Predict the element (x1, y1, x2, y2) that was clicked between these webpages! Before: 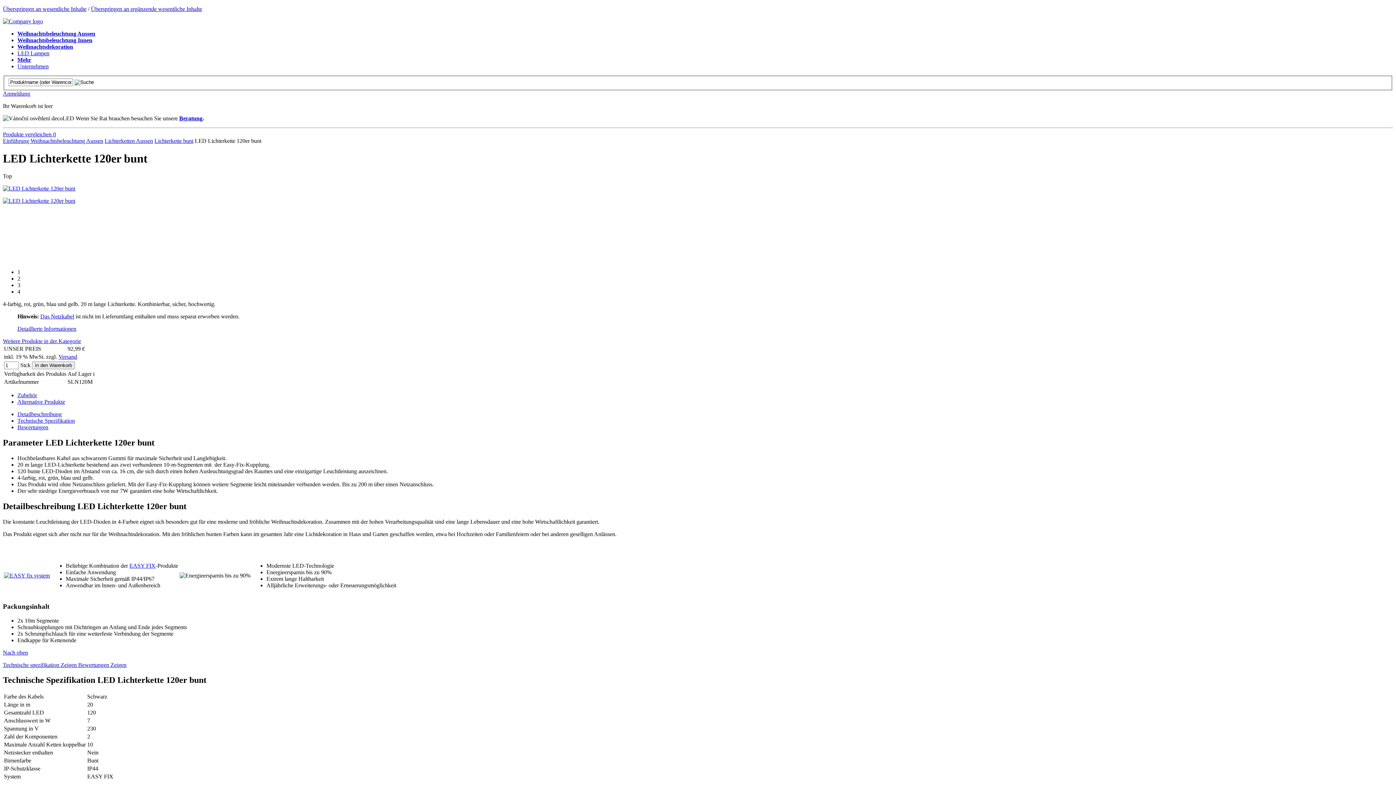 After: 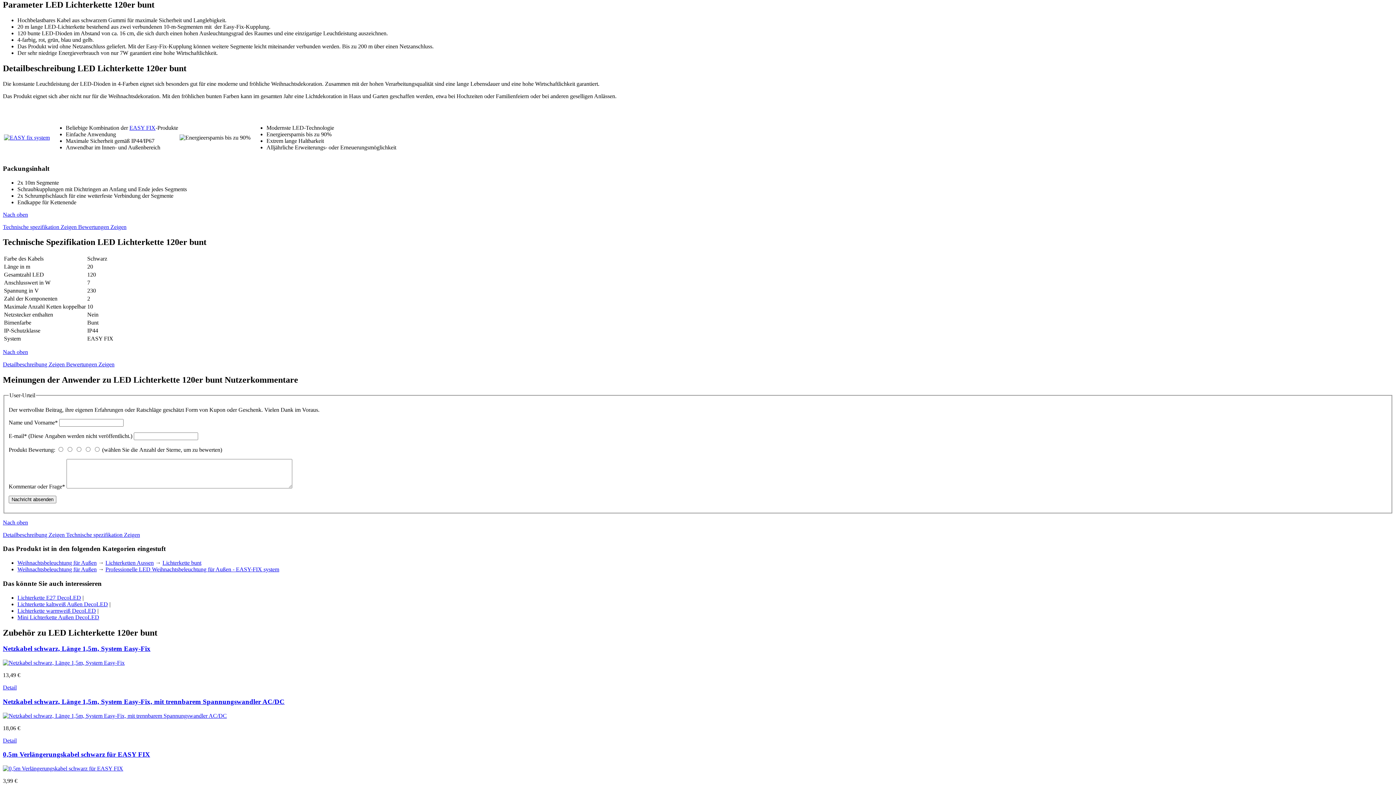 Action: label: Detailbeschreibung bbox: (17, 411, 61, 417)